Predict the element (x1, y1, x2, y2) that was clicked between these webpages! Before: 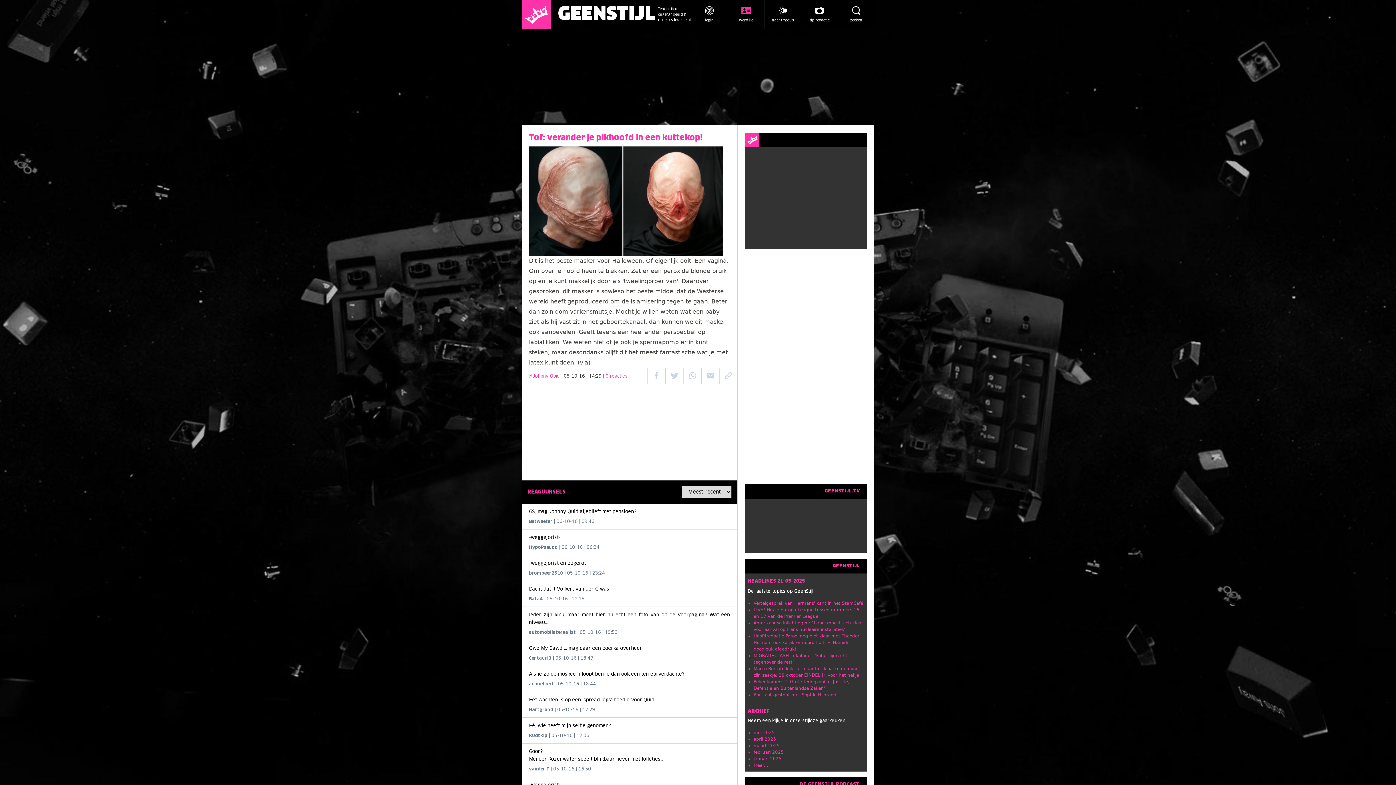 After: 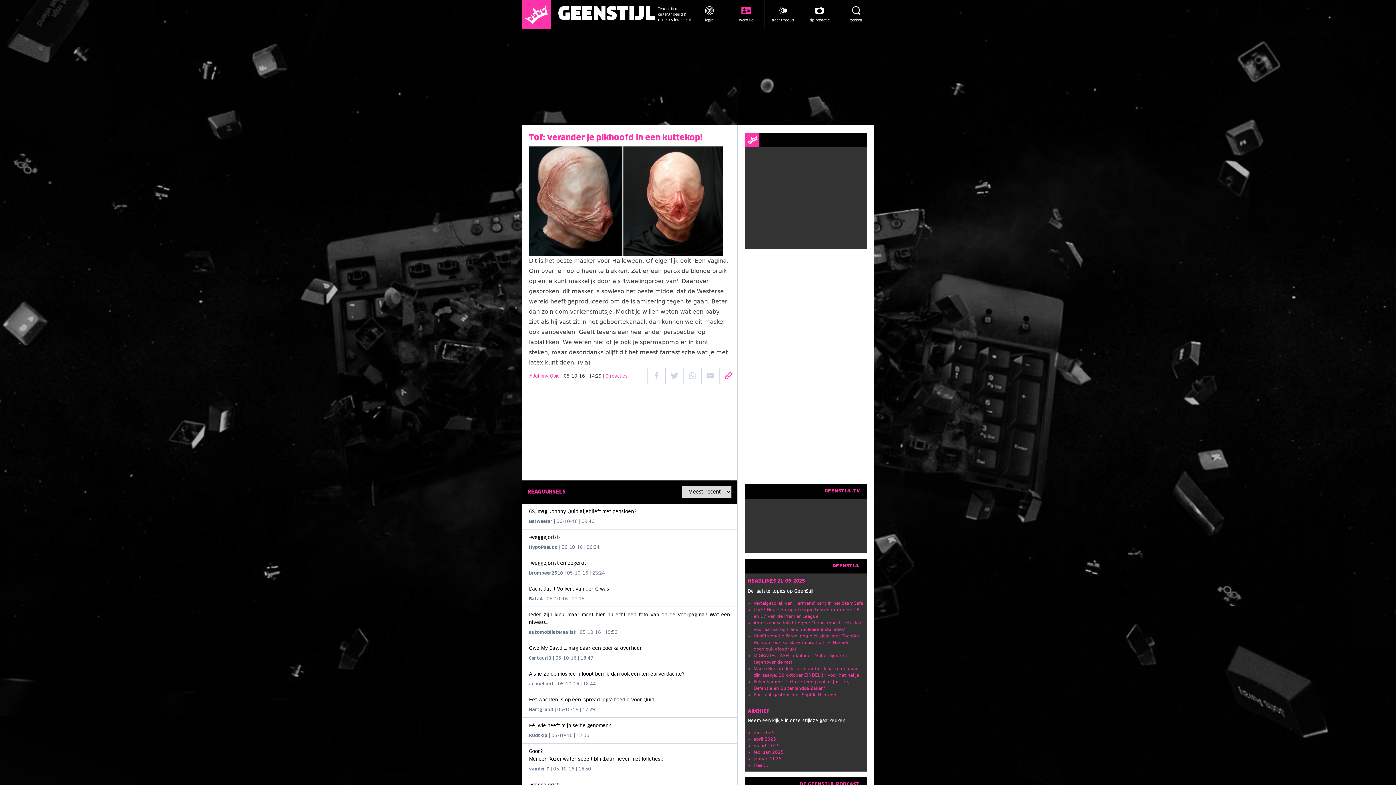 Action: bbox: (719, 368, 737, 384)